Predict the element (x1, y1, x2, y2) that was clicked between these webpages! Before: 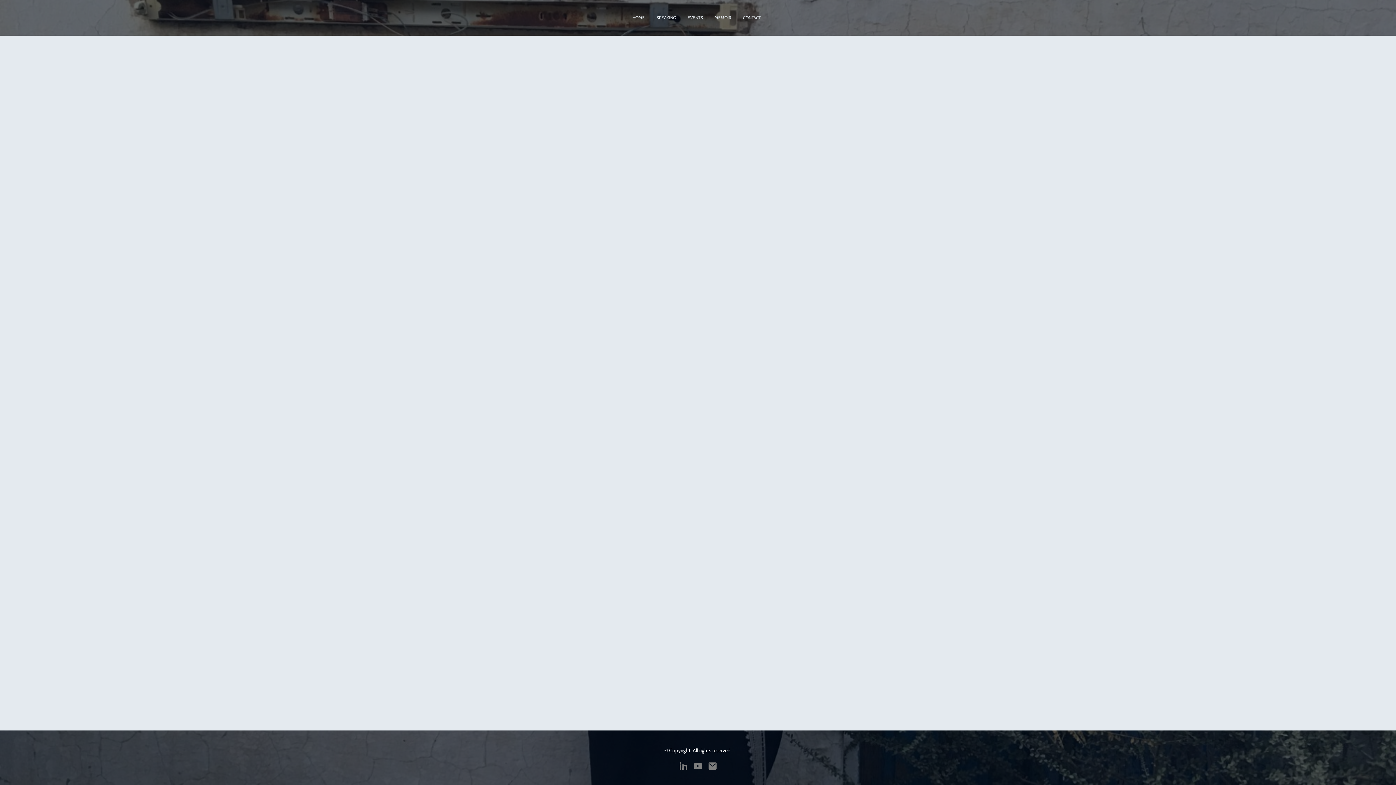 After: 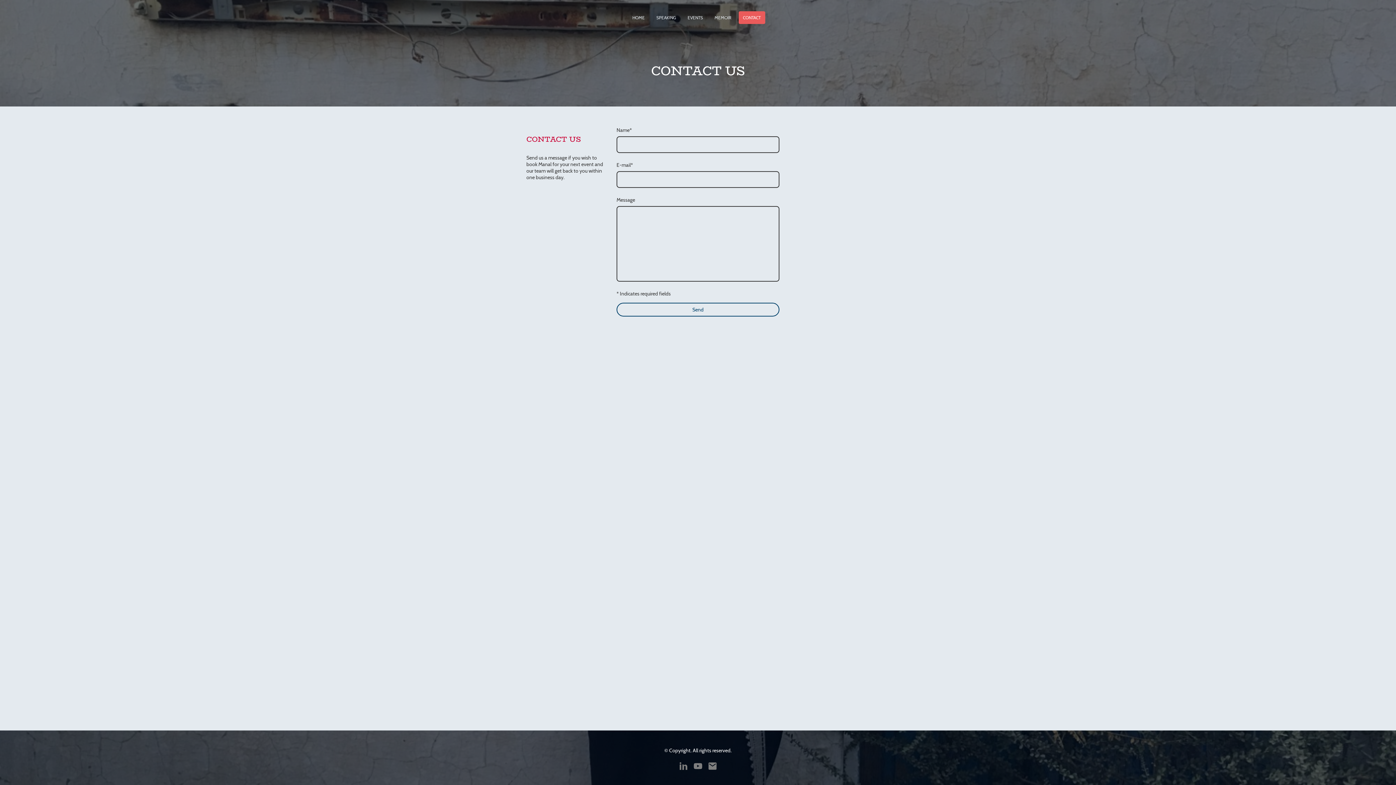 Action: bbox: (739, 12, 764, 23) label: CONTACT